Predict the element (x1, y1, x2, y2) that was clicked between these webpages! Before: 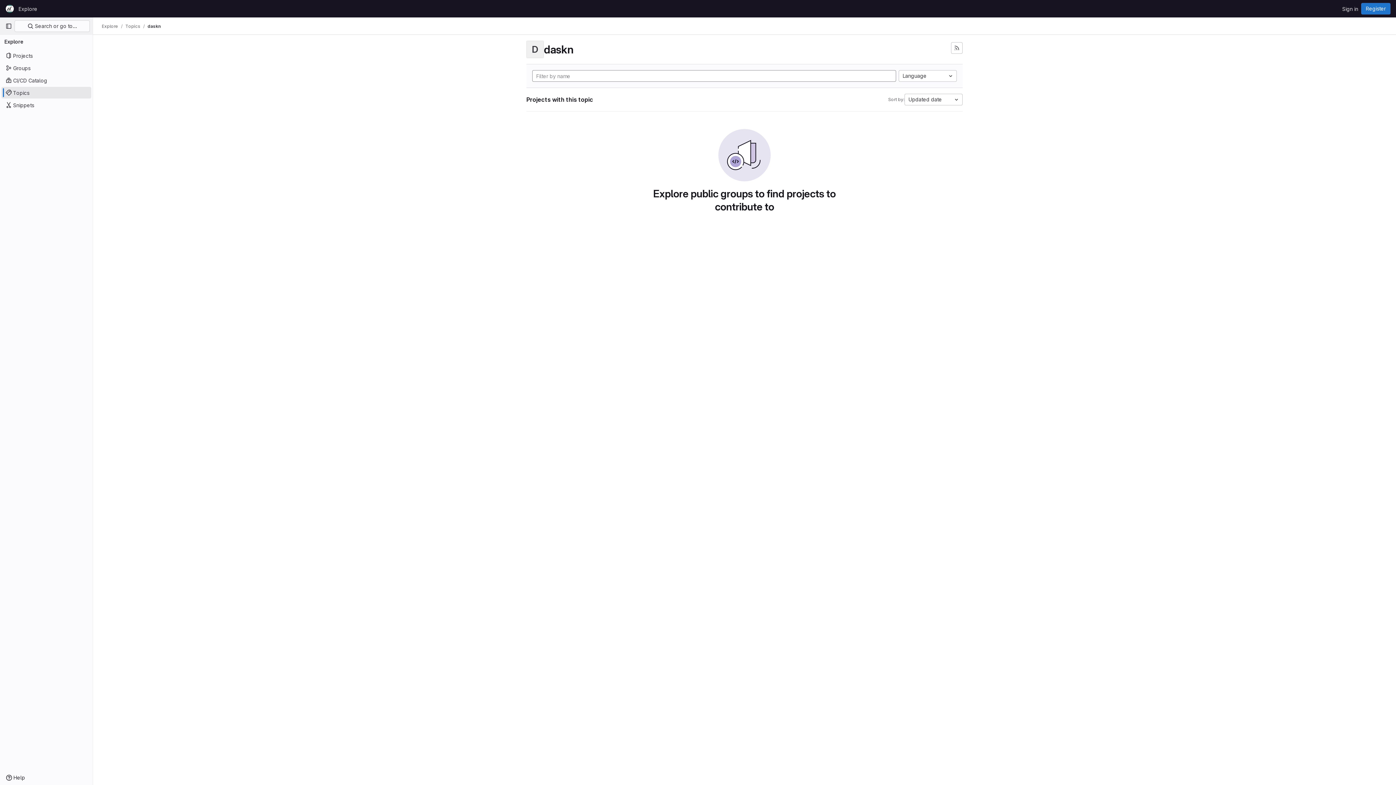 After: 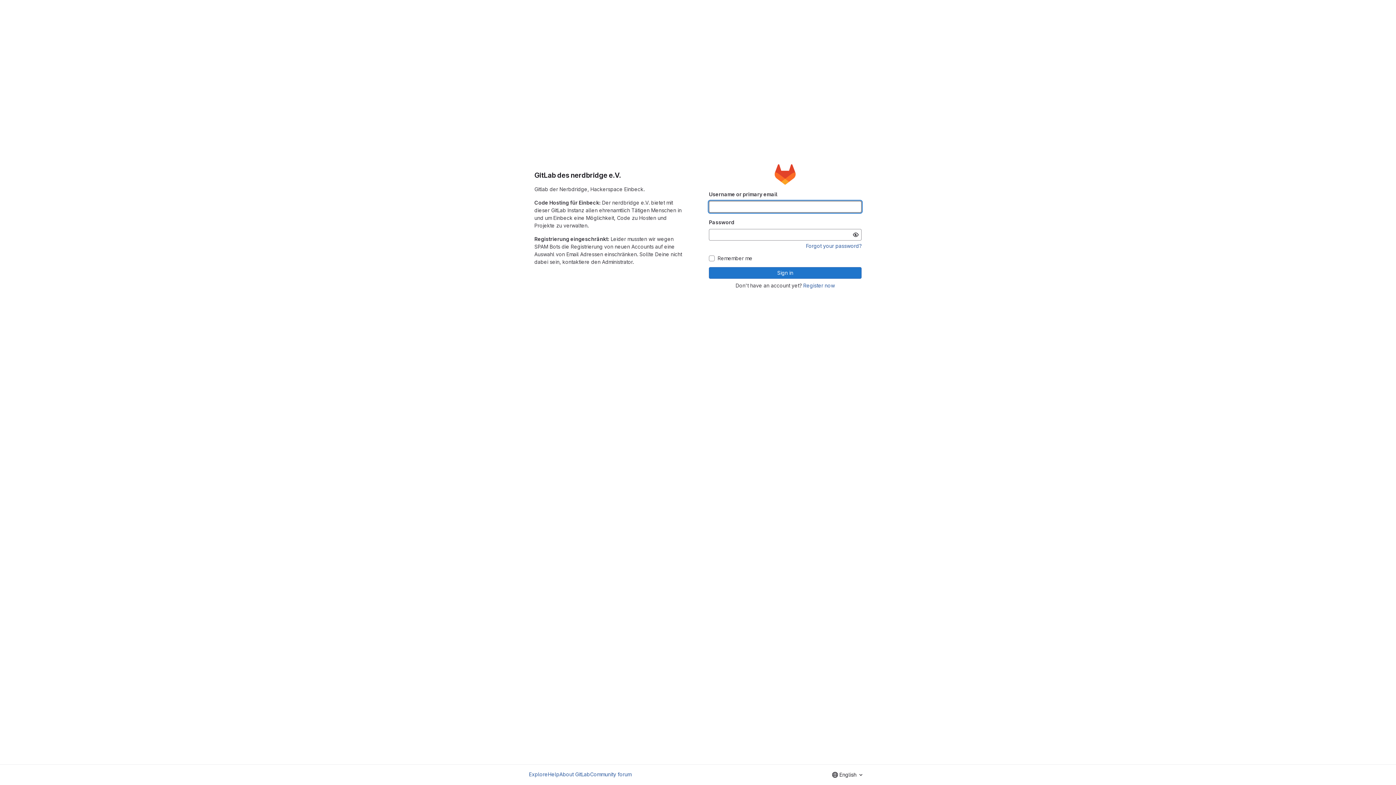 Action: label: Sign in bbox: (1339, 2, 1361, 14)